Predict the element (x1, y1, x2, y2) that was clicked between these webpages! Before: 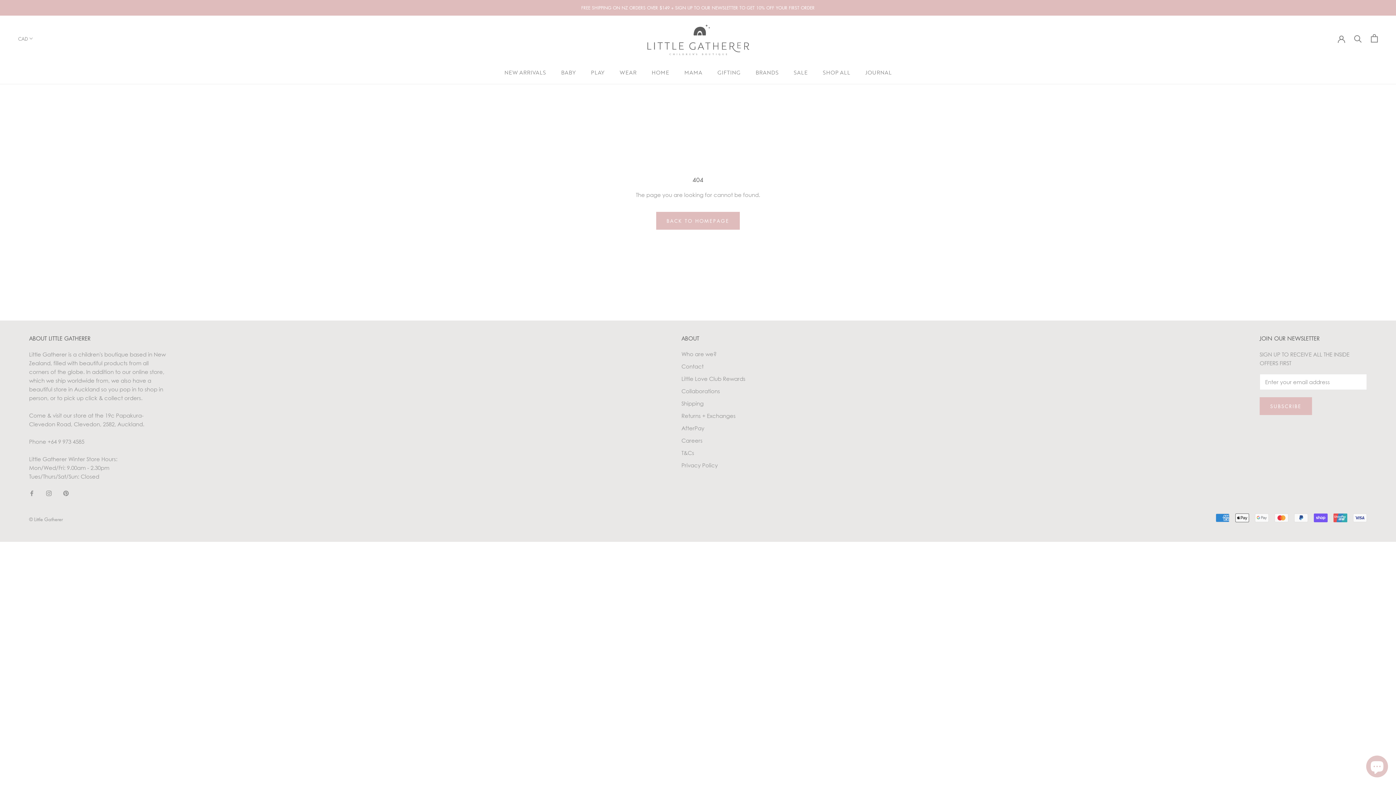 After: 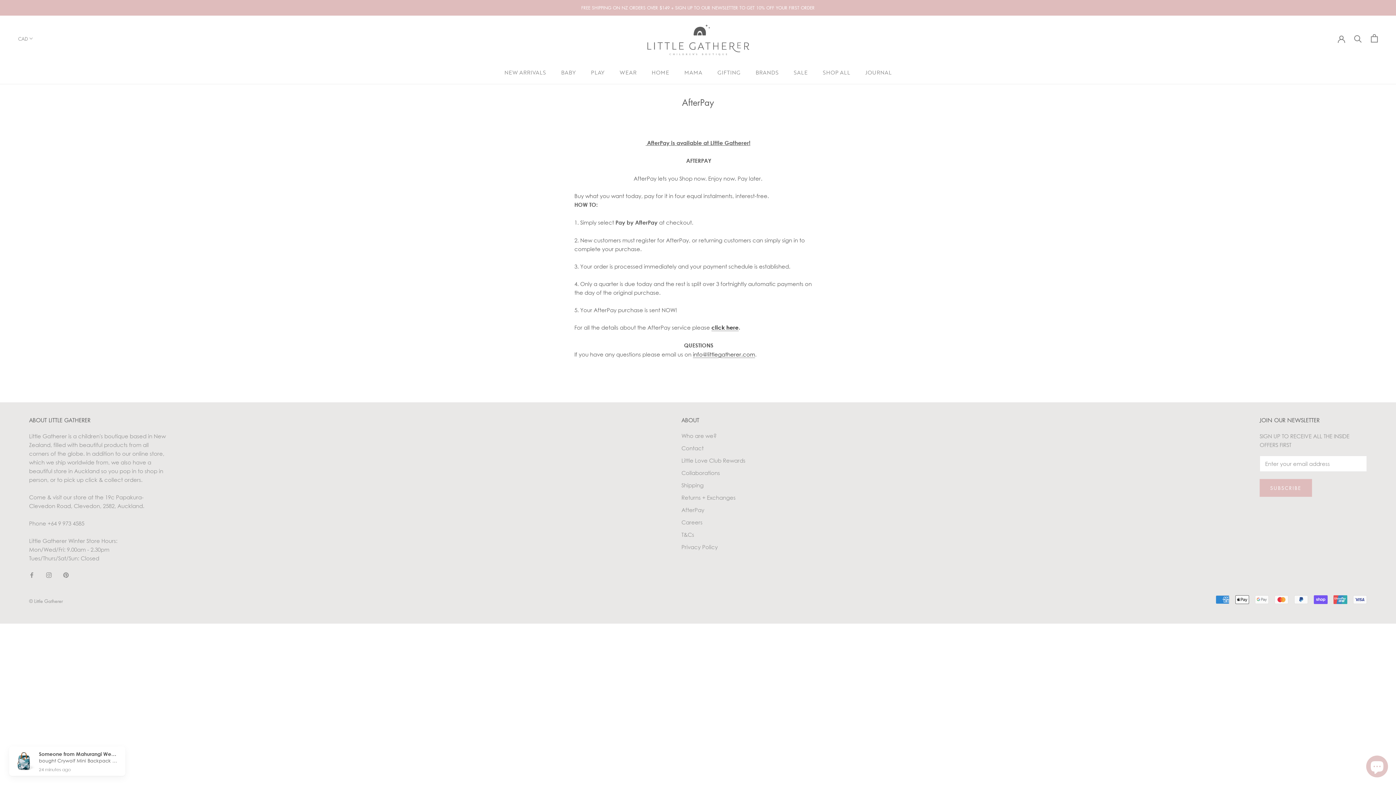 Action: bbox: (681, 424, 745, 432) label: AfterPay